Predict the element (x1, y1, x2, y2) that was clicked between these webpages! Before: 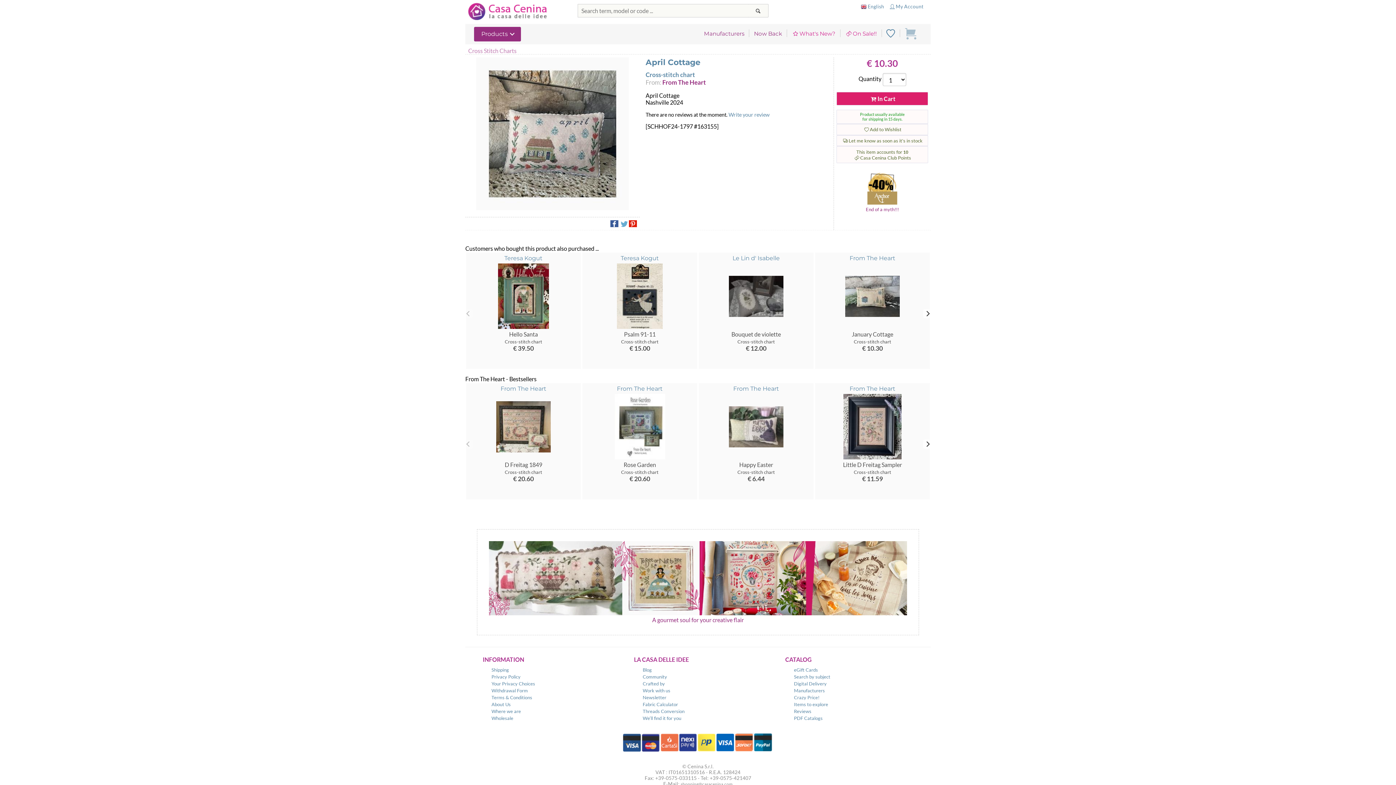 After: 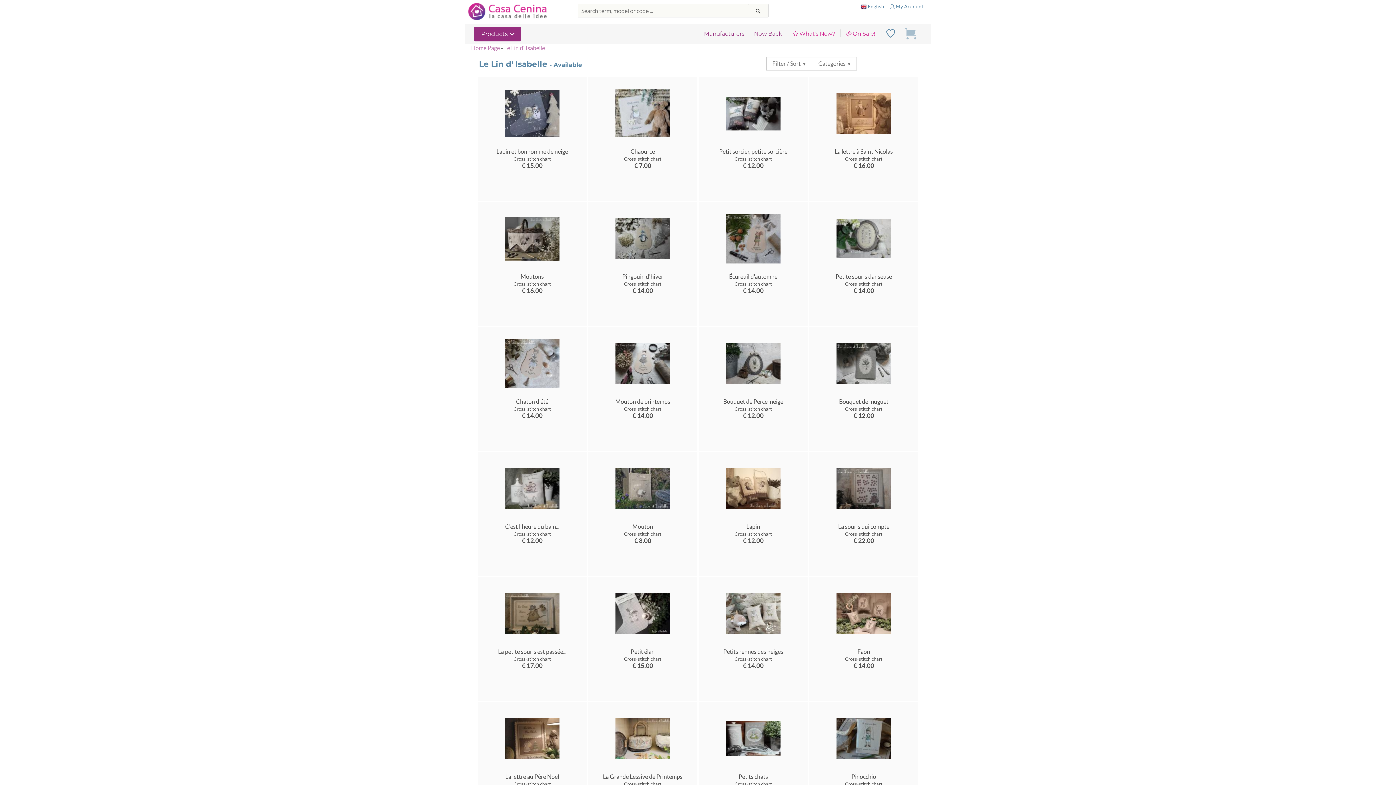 Action: bbox: (732, 254, 780, 261) label: Le Lin d' Isabelle